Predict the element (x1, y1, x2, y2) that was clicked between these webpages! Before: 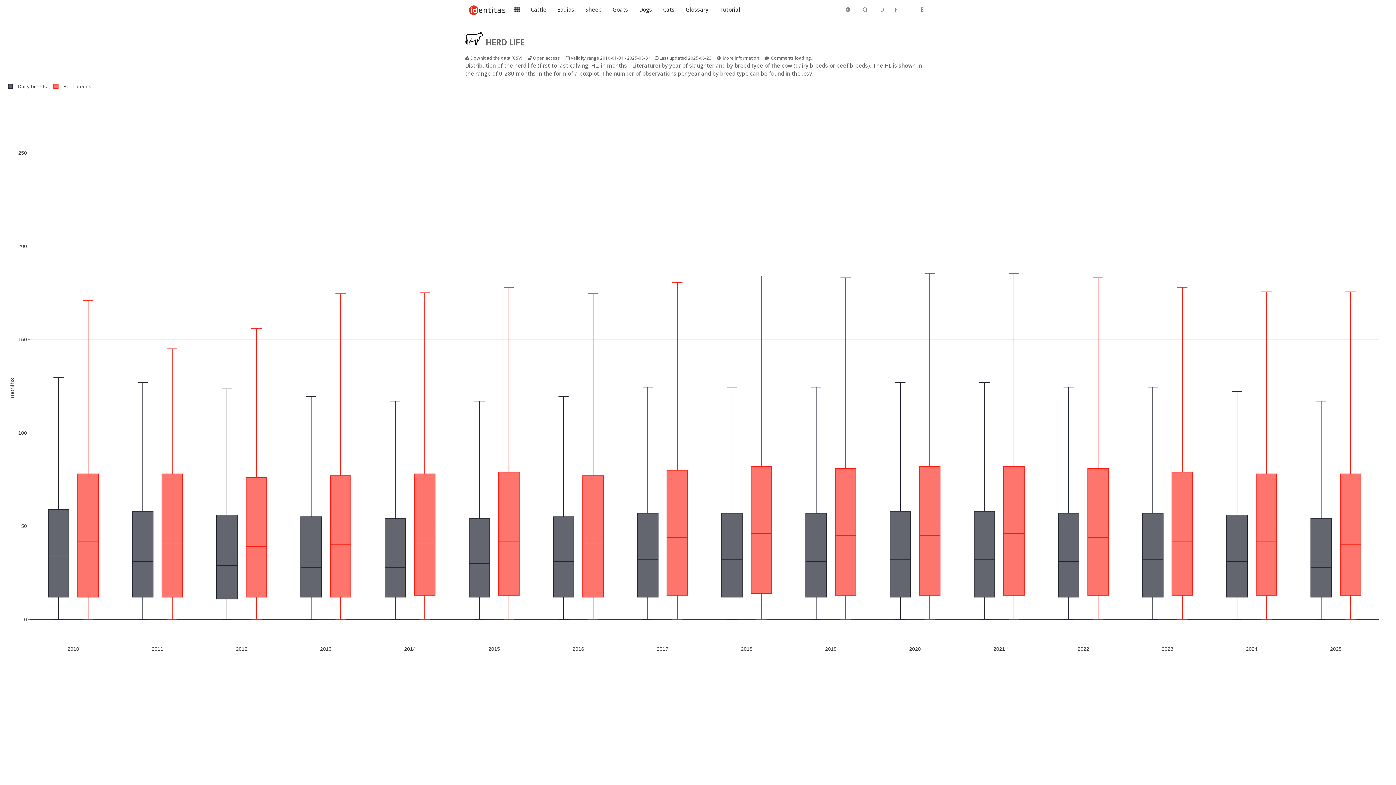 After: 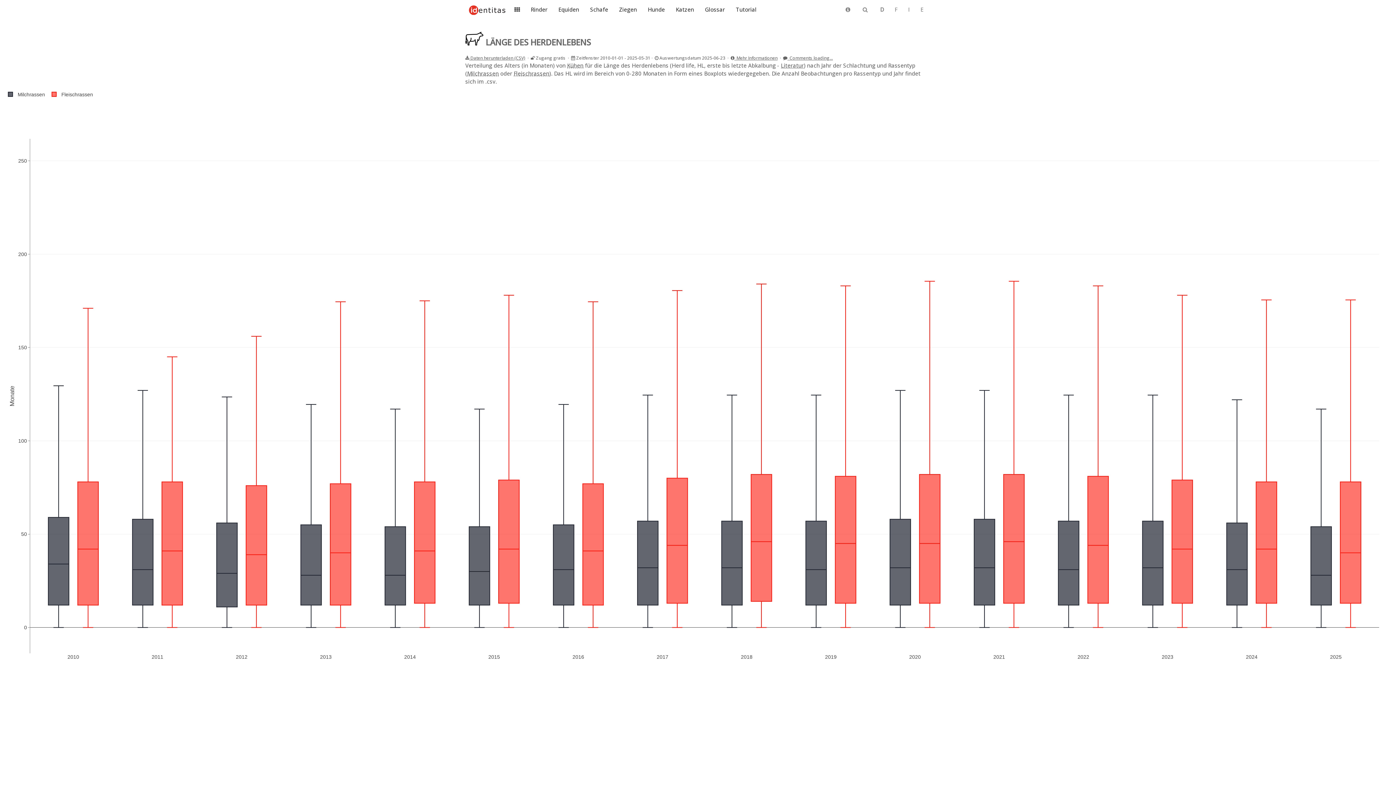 Action: label: D bbox: (880, 5, 891, 13)